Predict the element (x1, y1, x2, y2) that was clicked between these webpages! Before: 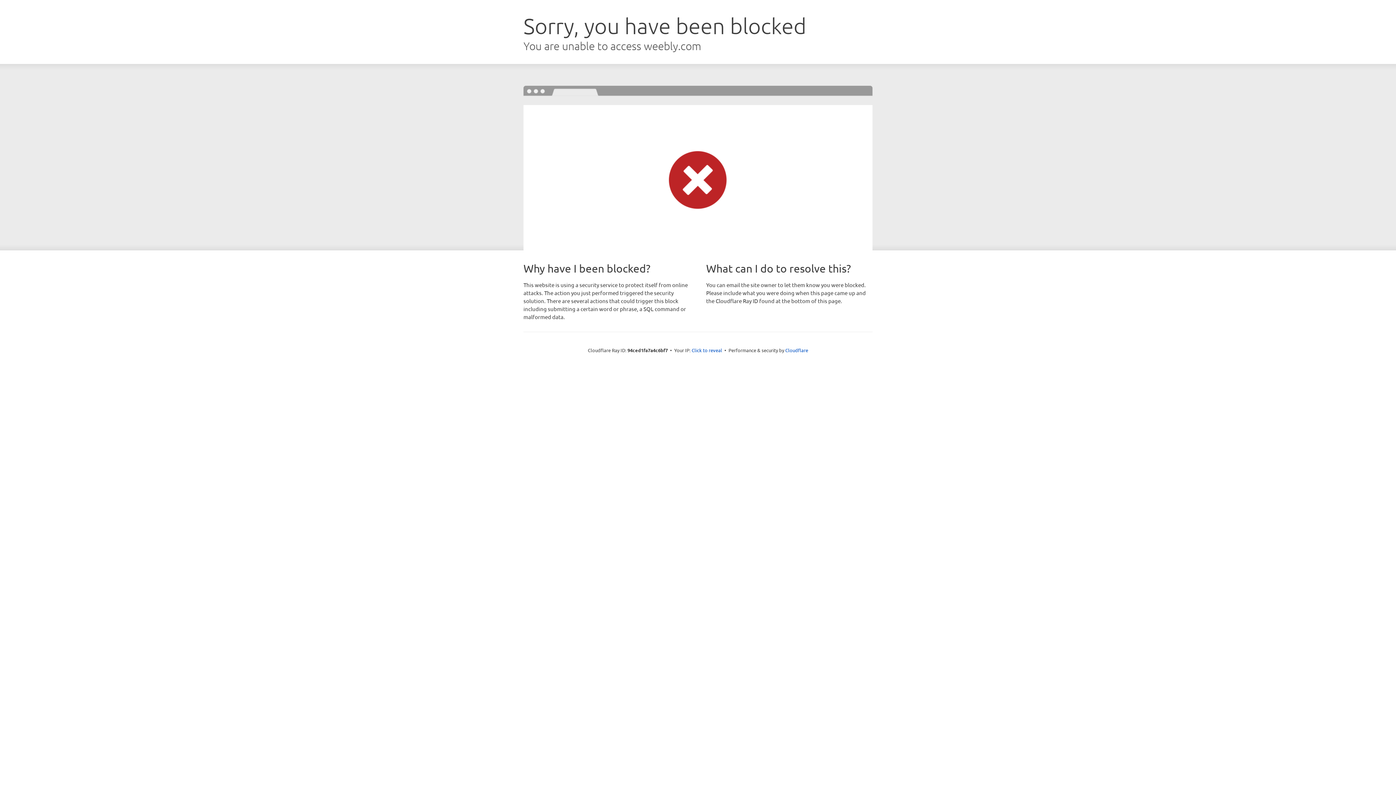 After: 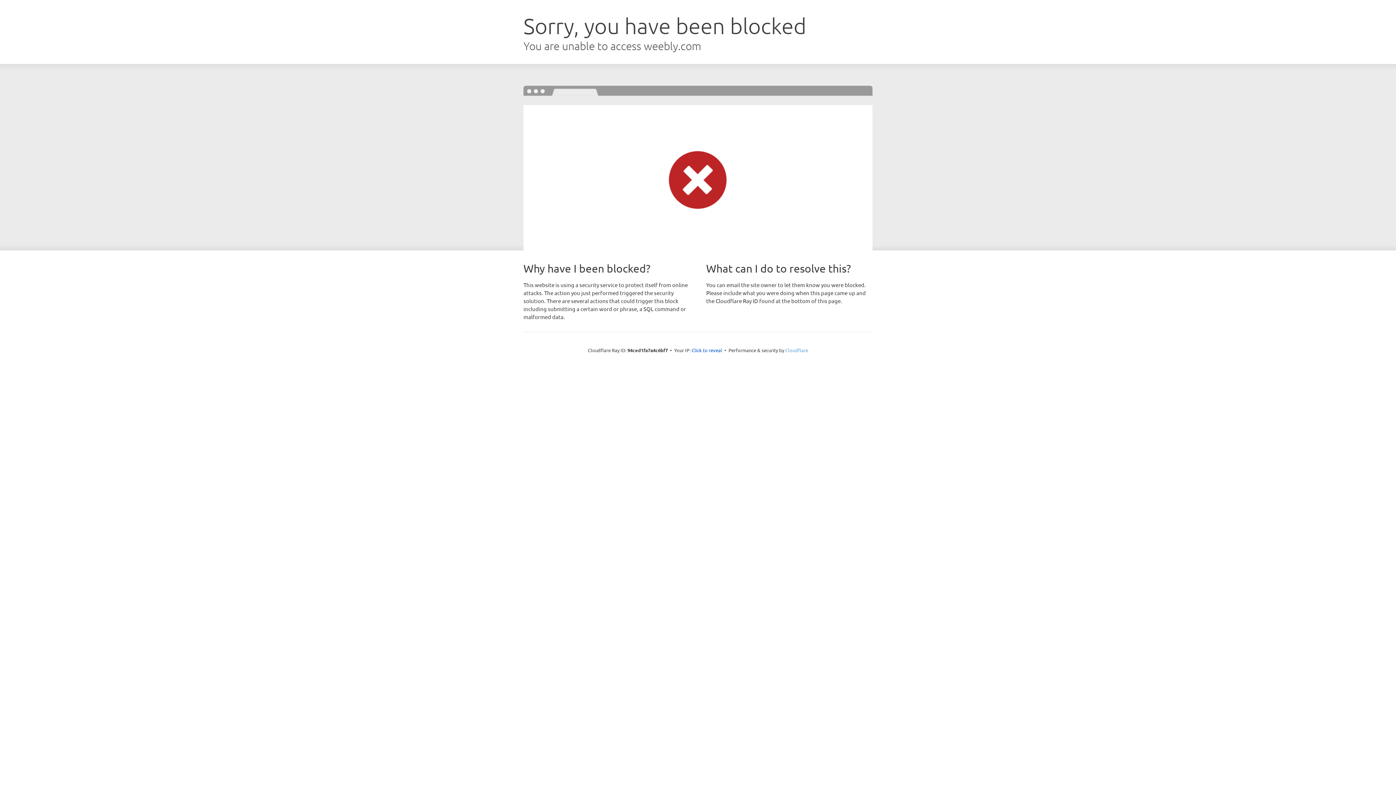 Action: bbox: (785, 347, 808, 353) label: Cloudflare